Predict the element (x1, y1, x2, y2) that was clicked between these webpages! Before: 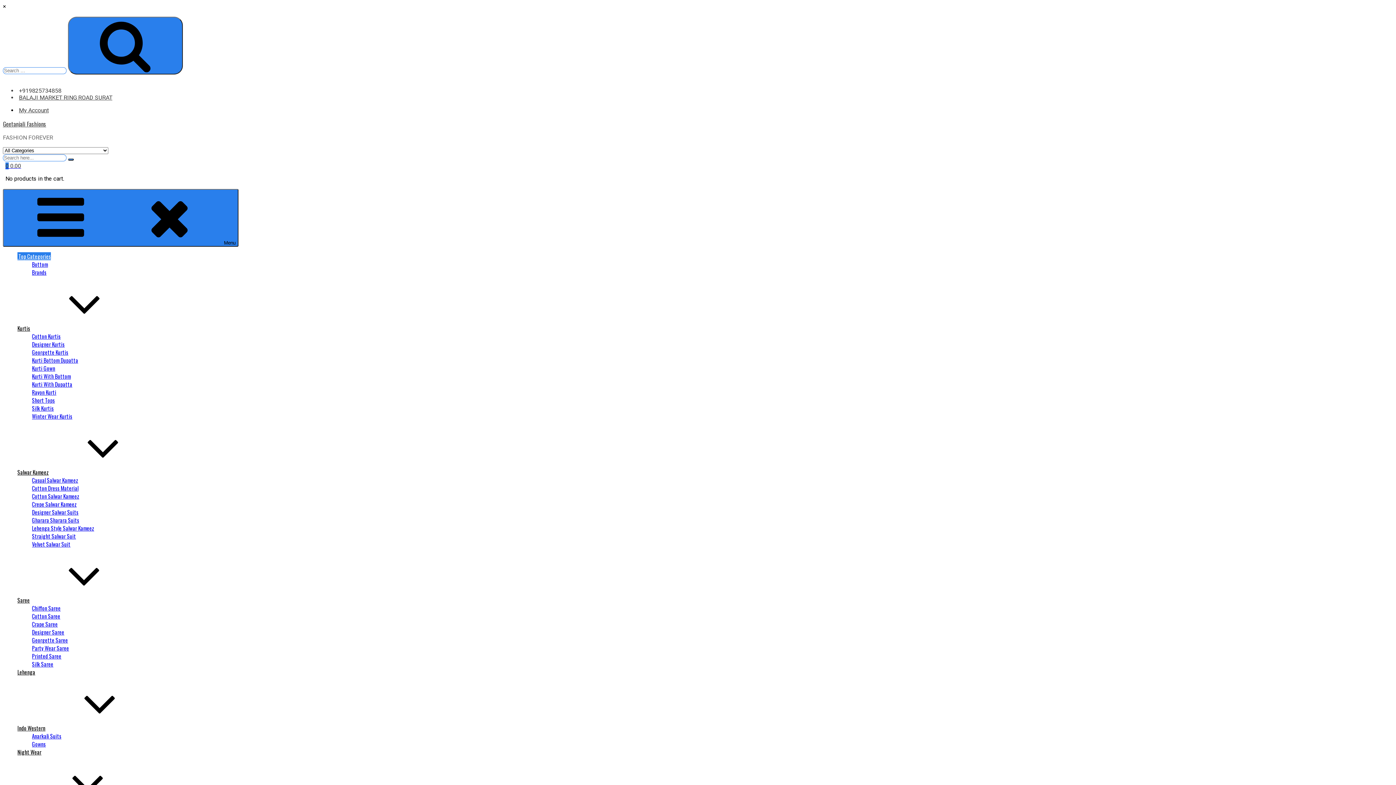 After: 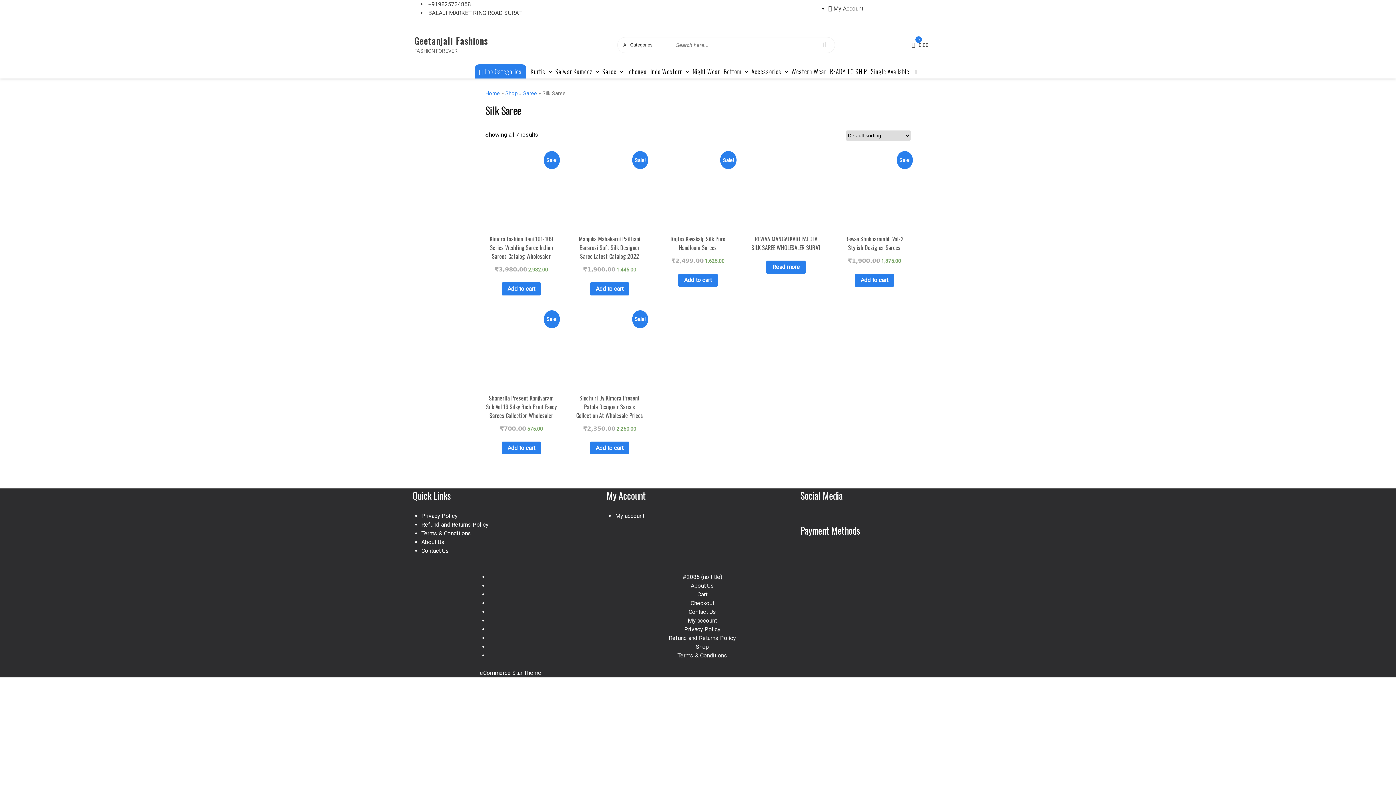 Action: label: Silk Saree bbox: (32, 660, 53, 668)